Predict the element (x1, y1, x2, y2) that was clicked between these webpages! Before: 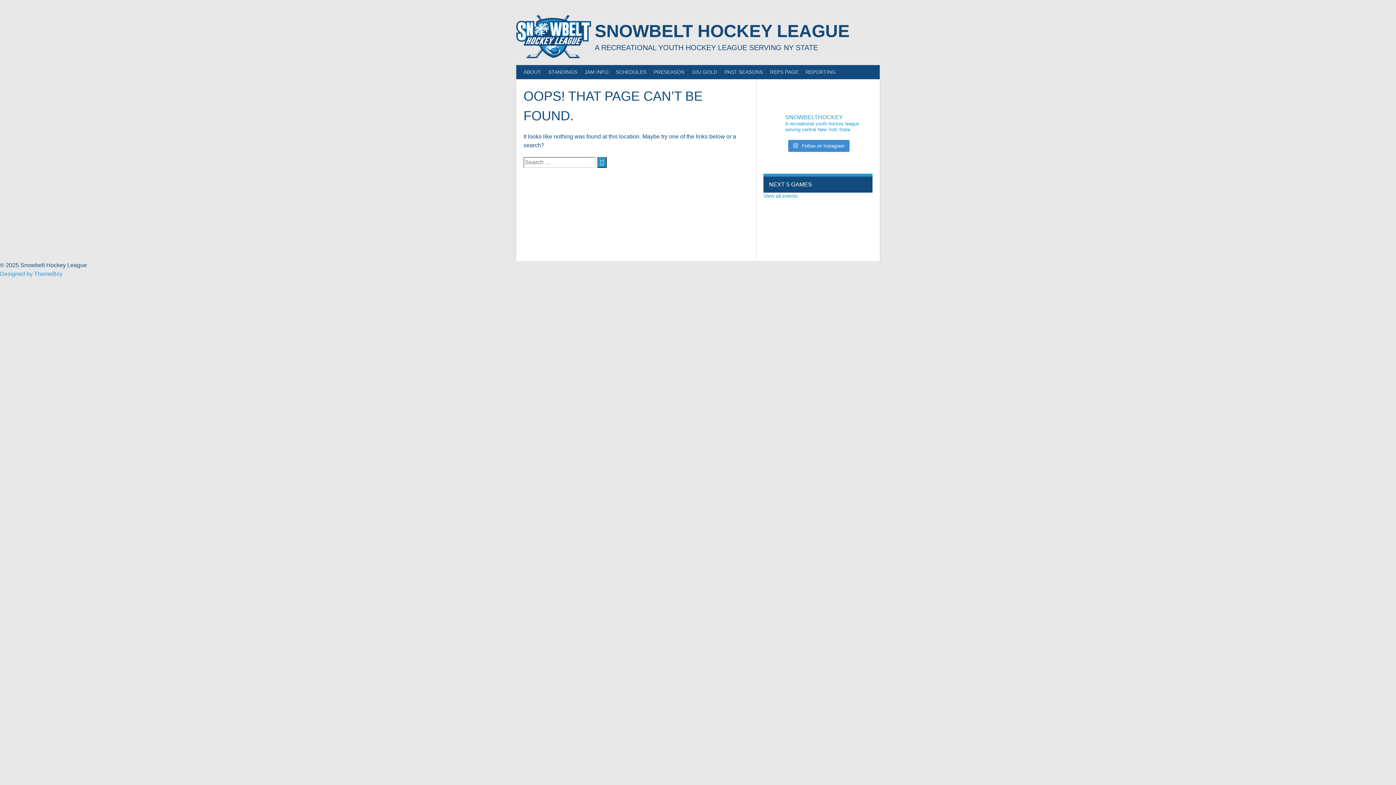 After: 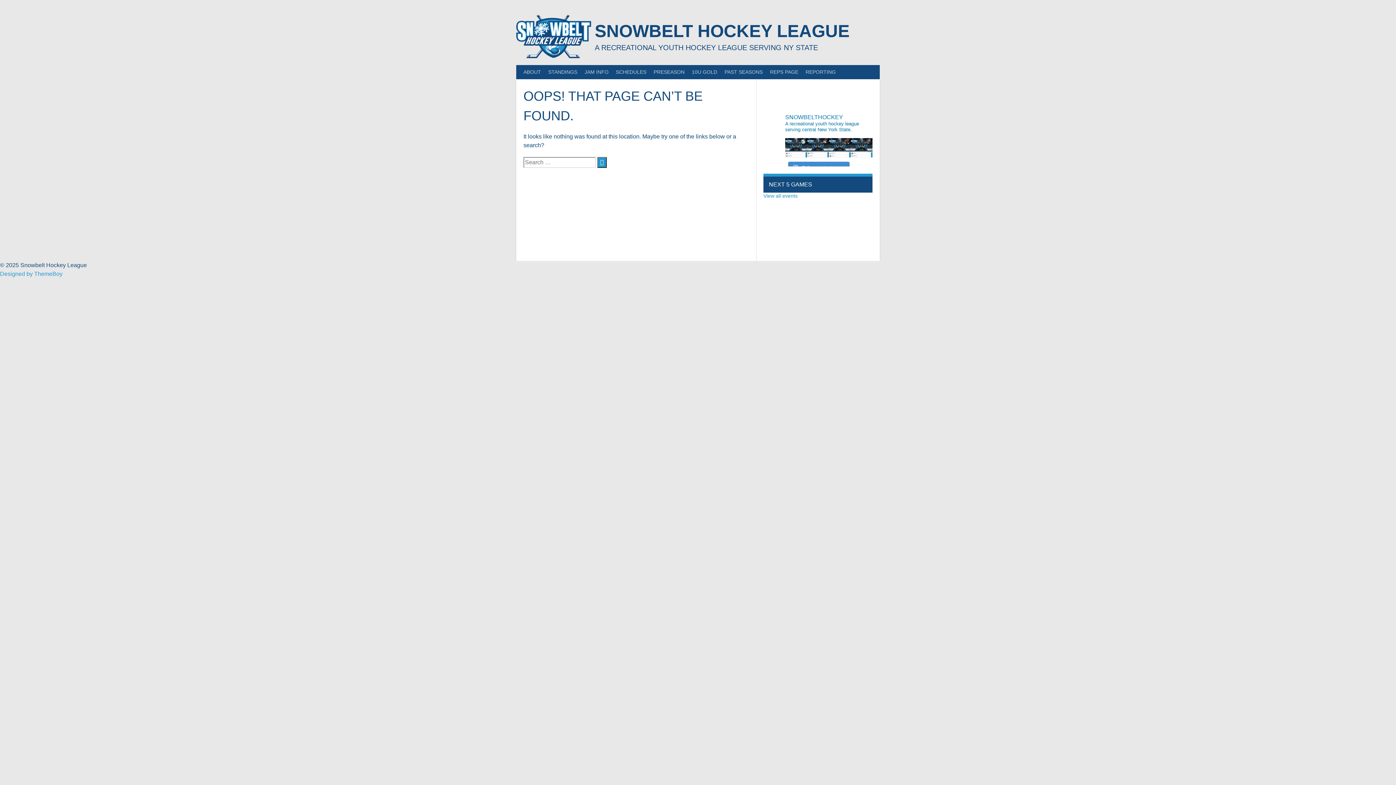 Action: label: SNOWBELTHOCKEY

A recreational youth hockey league serving central New York State. bbox: (763, 93, 872, 132)